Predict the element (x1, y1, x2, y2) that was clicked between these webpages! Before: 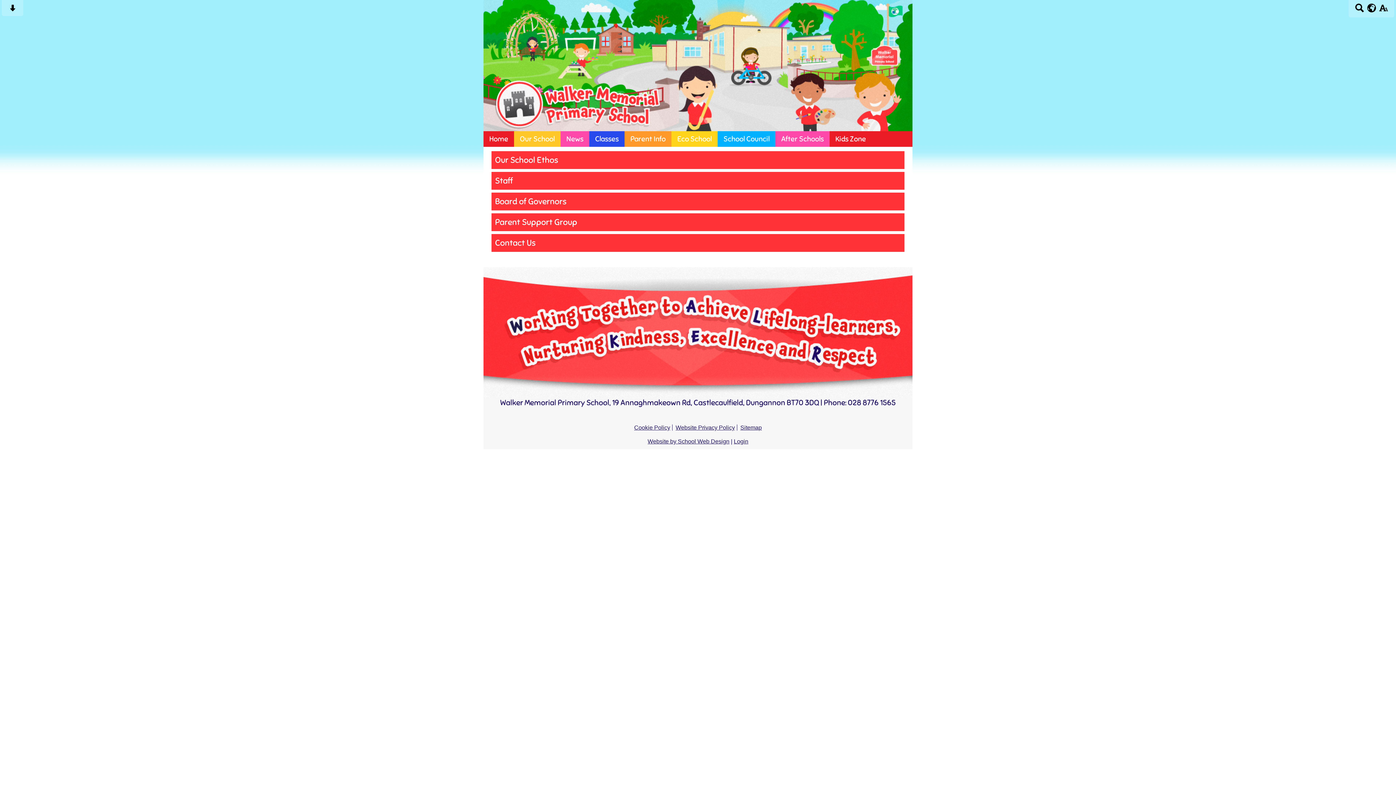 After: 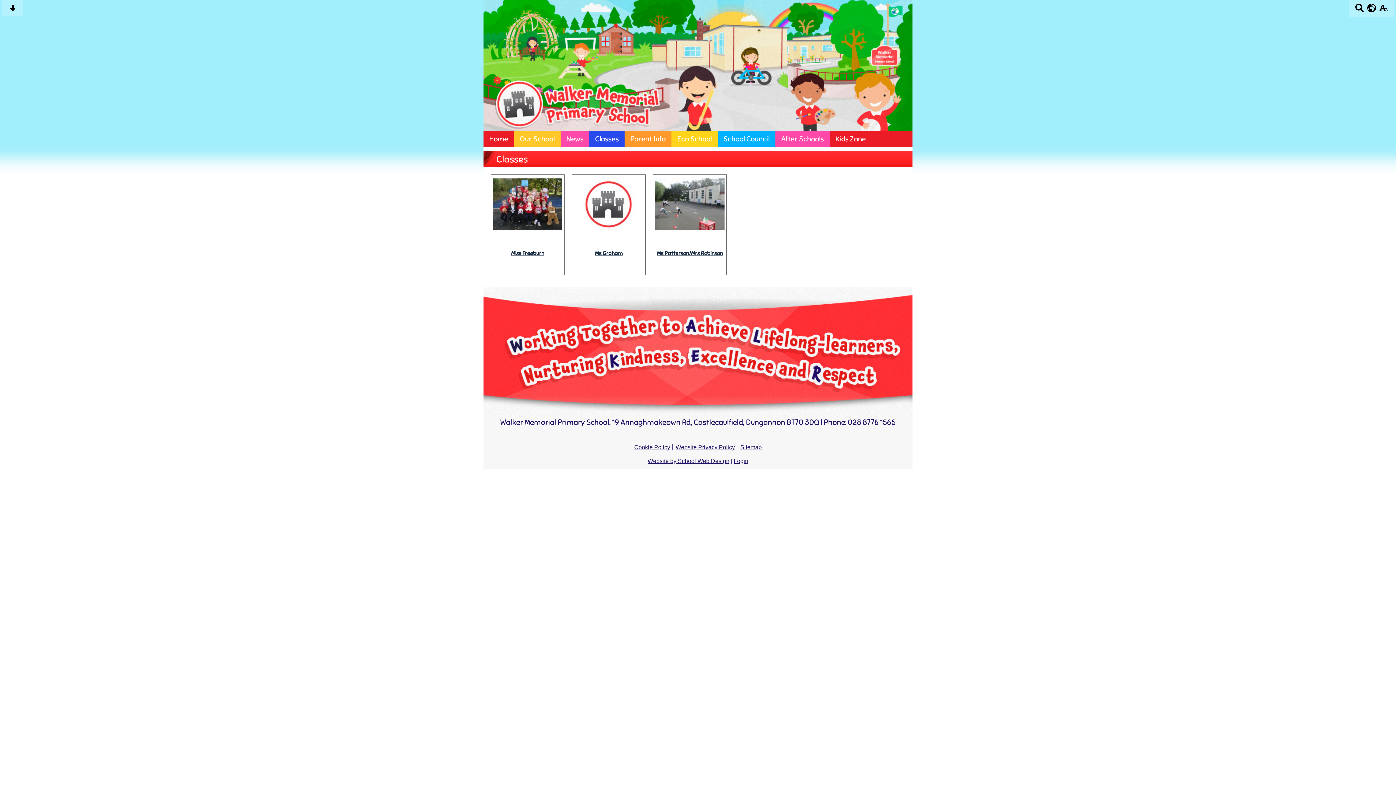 Action: bbox: (589, 131, 624, 146) label: Classes